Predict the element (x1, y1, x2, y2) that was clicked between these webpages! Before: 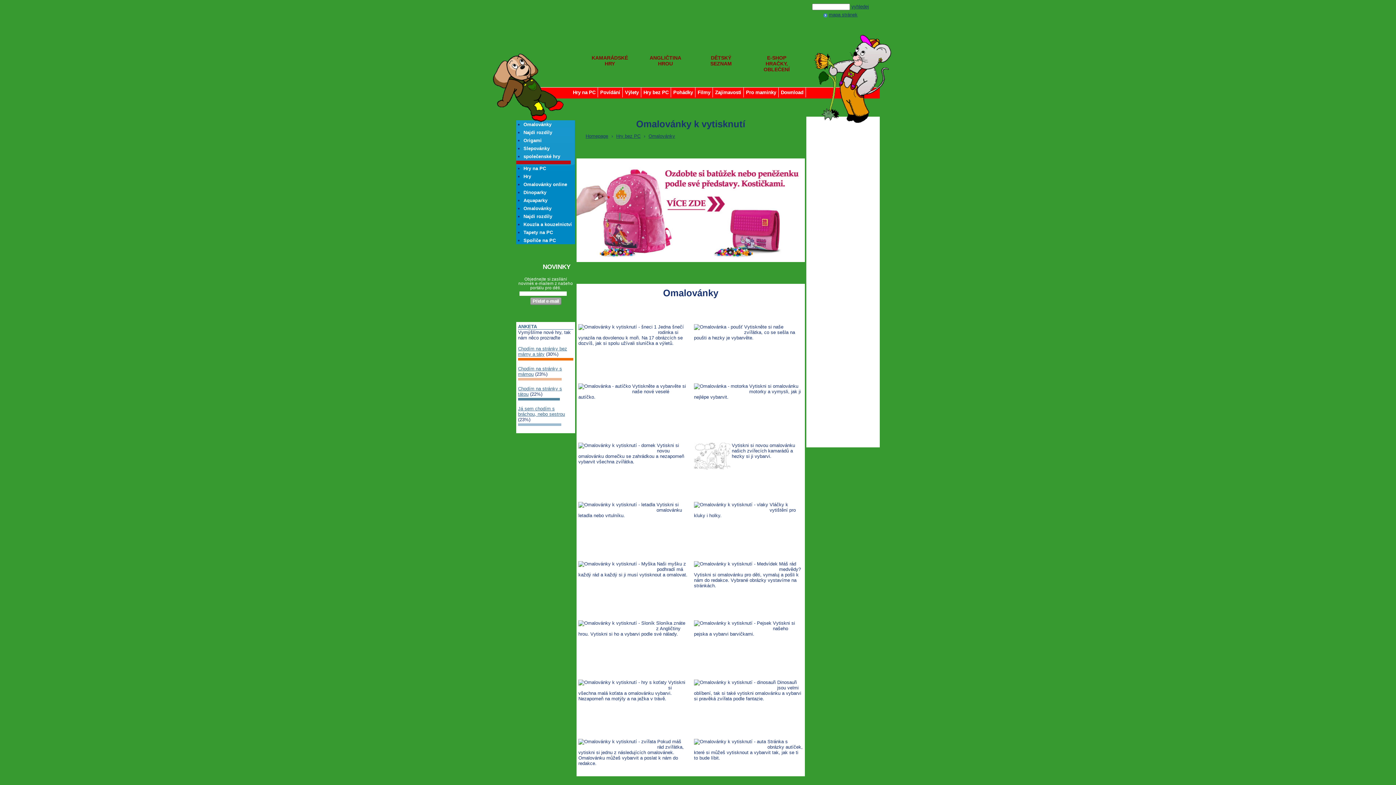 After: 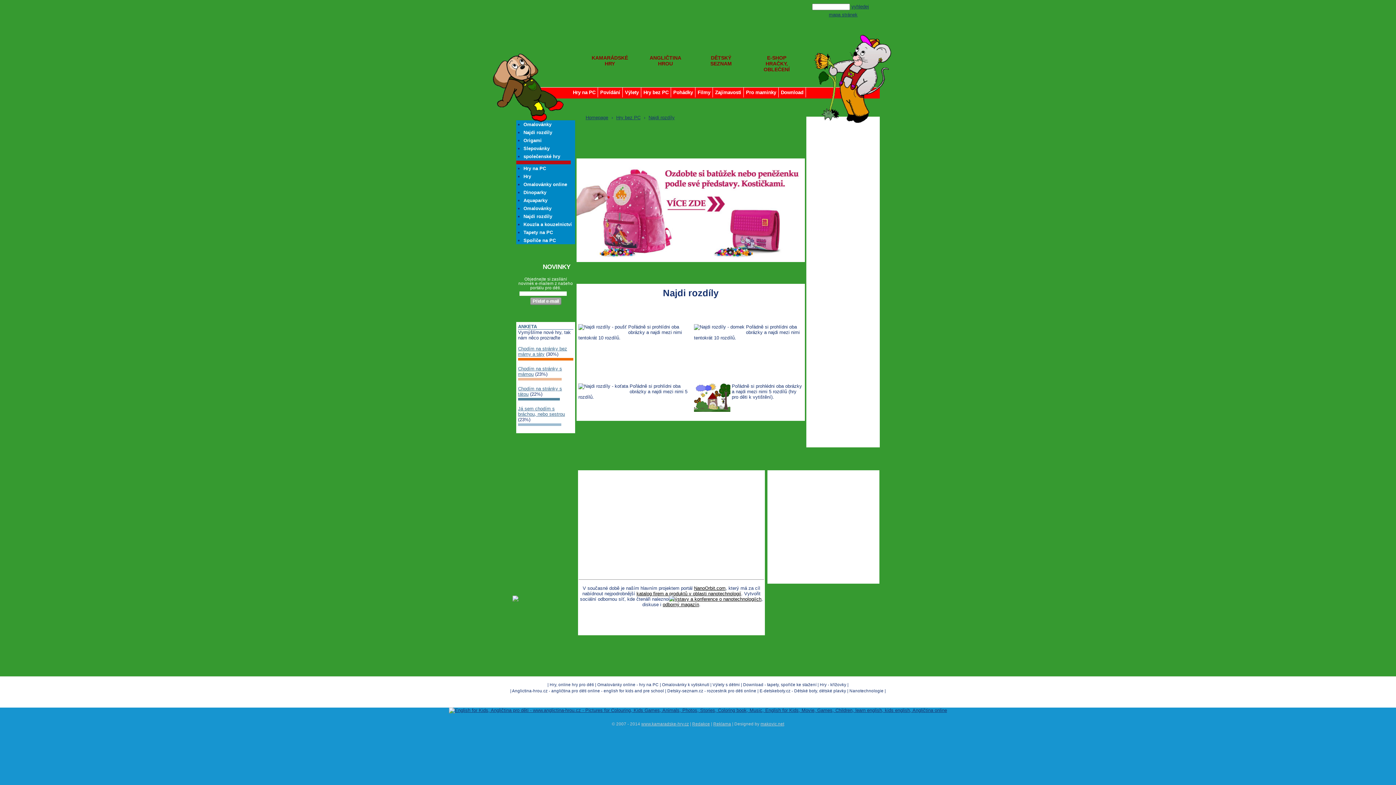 Action: bbox: (523, 212, 574, 220) label: Najdi rozdíly